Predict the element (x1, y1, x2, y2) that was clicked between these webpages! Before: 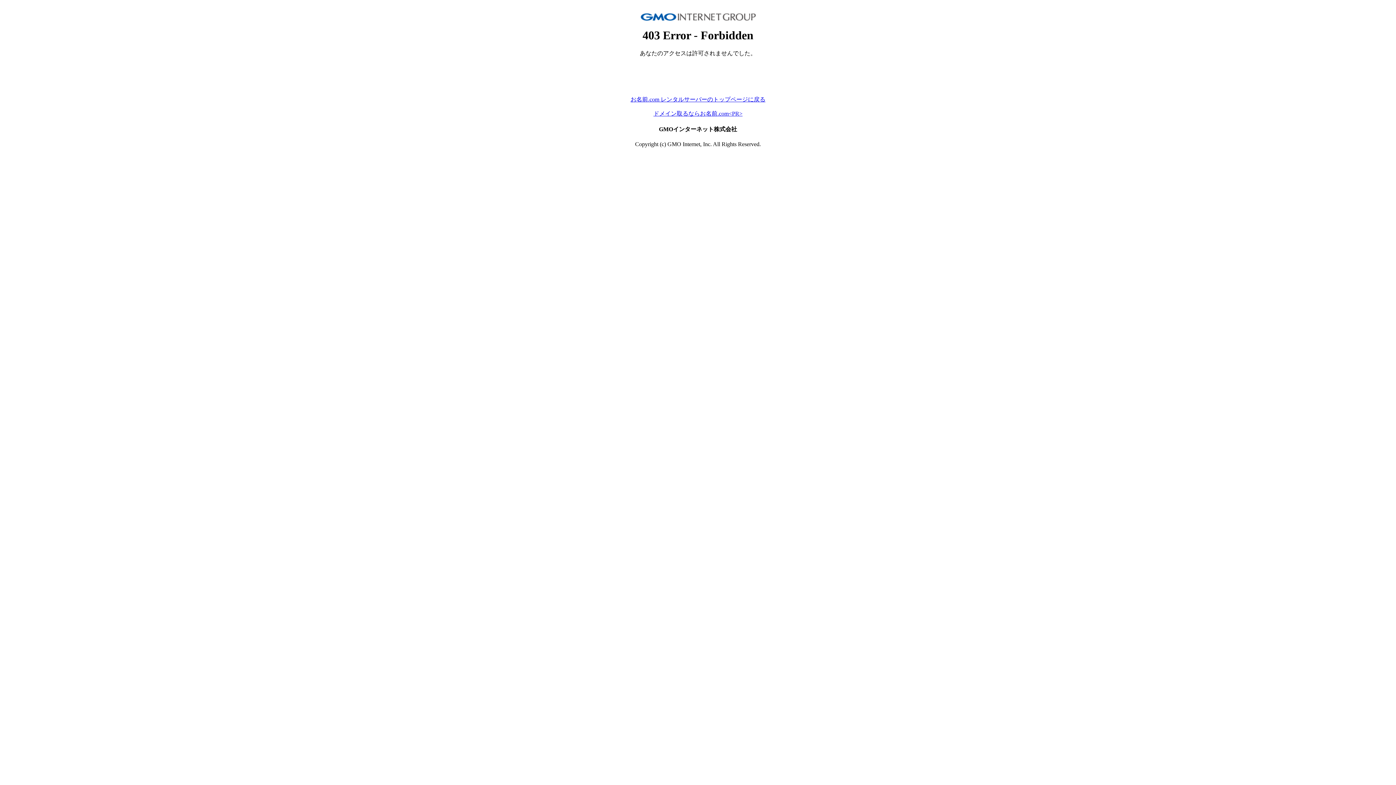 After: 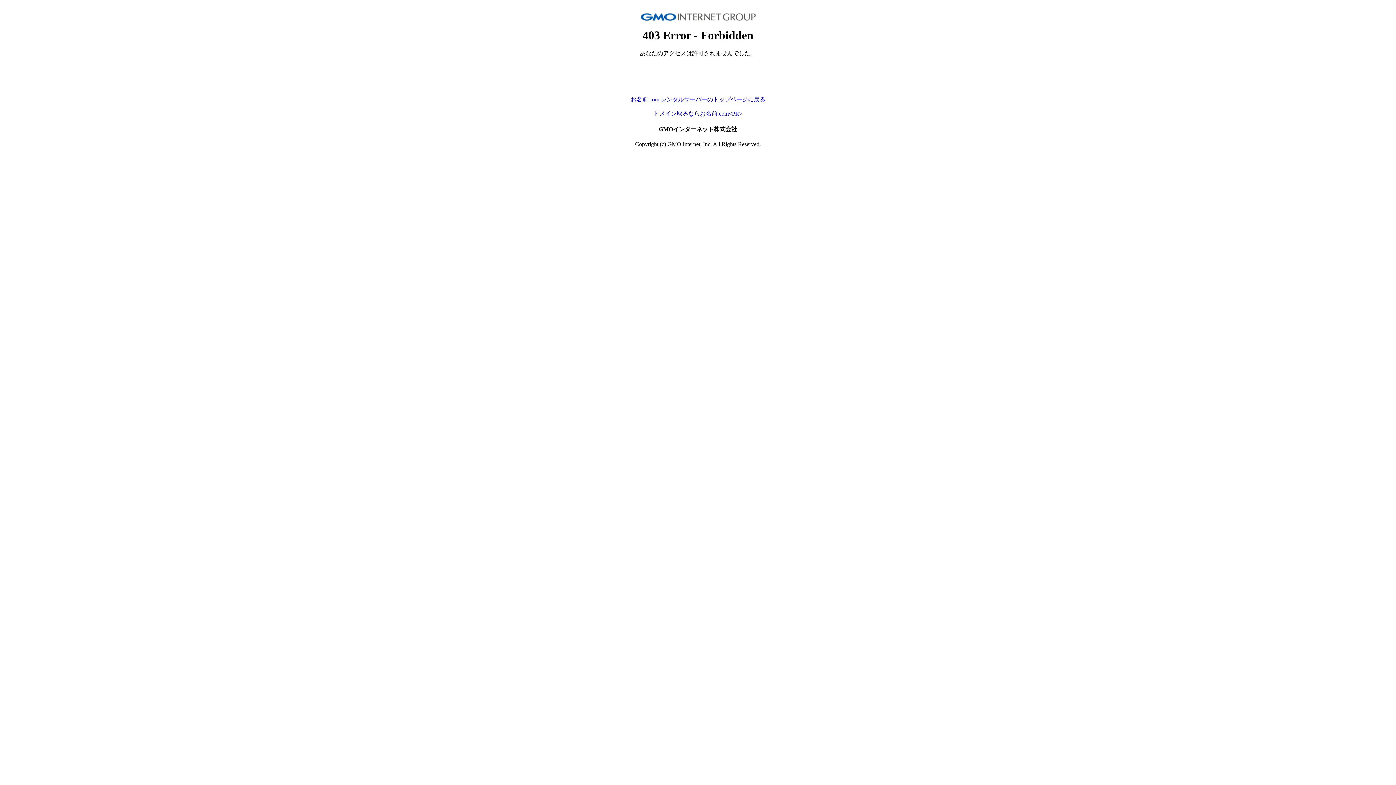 Action: label: ドメイン取るならお名前.com<PR> bbox: (653, 110, 742, 116)